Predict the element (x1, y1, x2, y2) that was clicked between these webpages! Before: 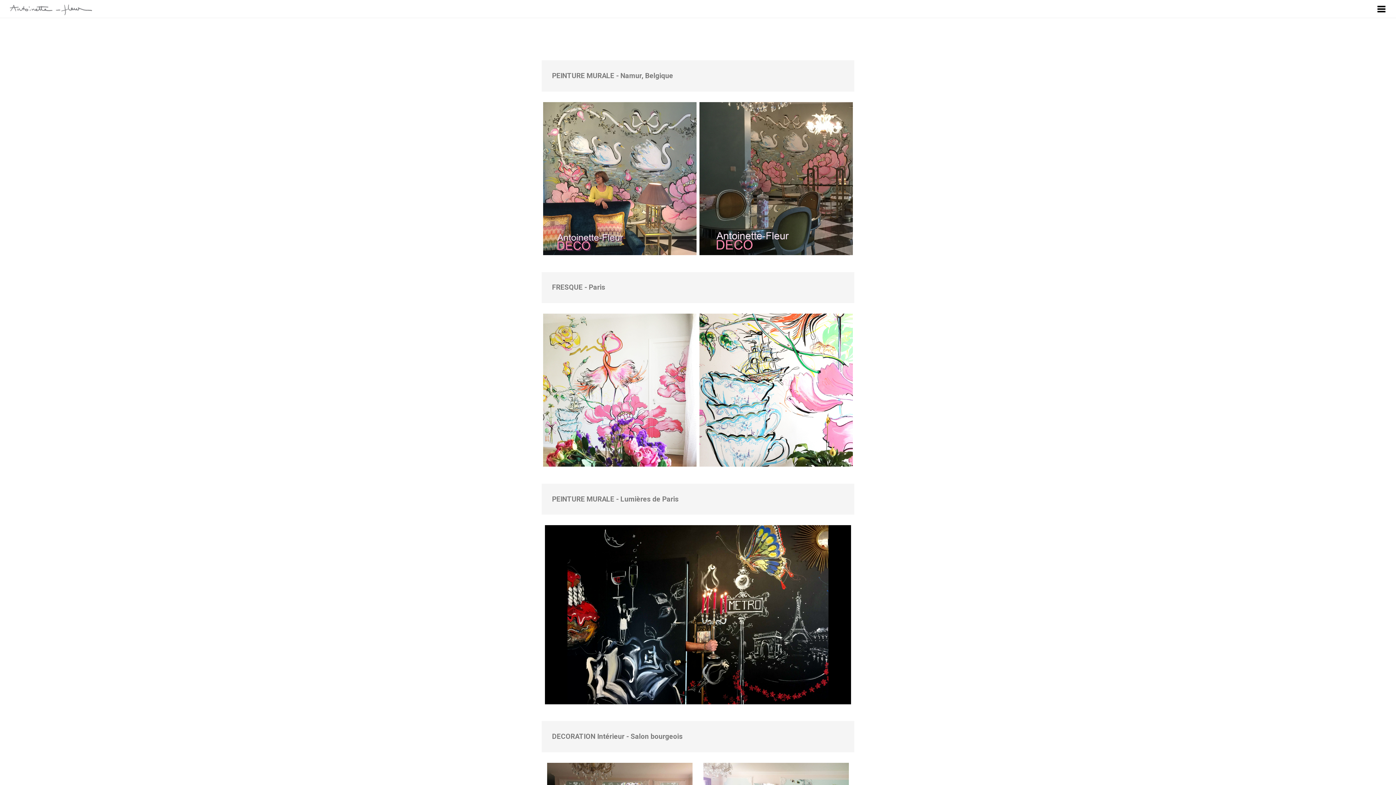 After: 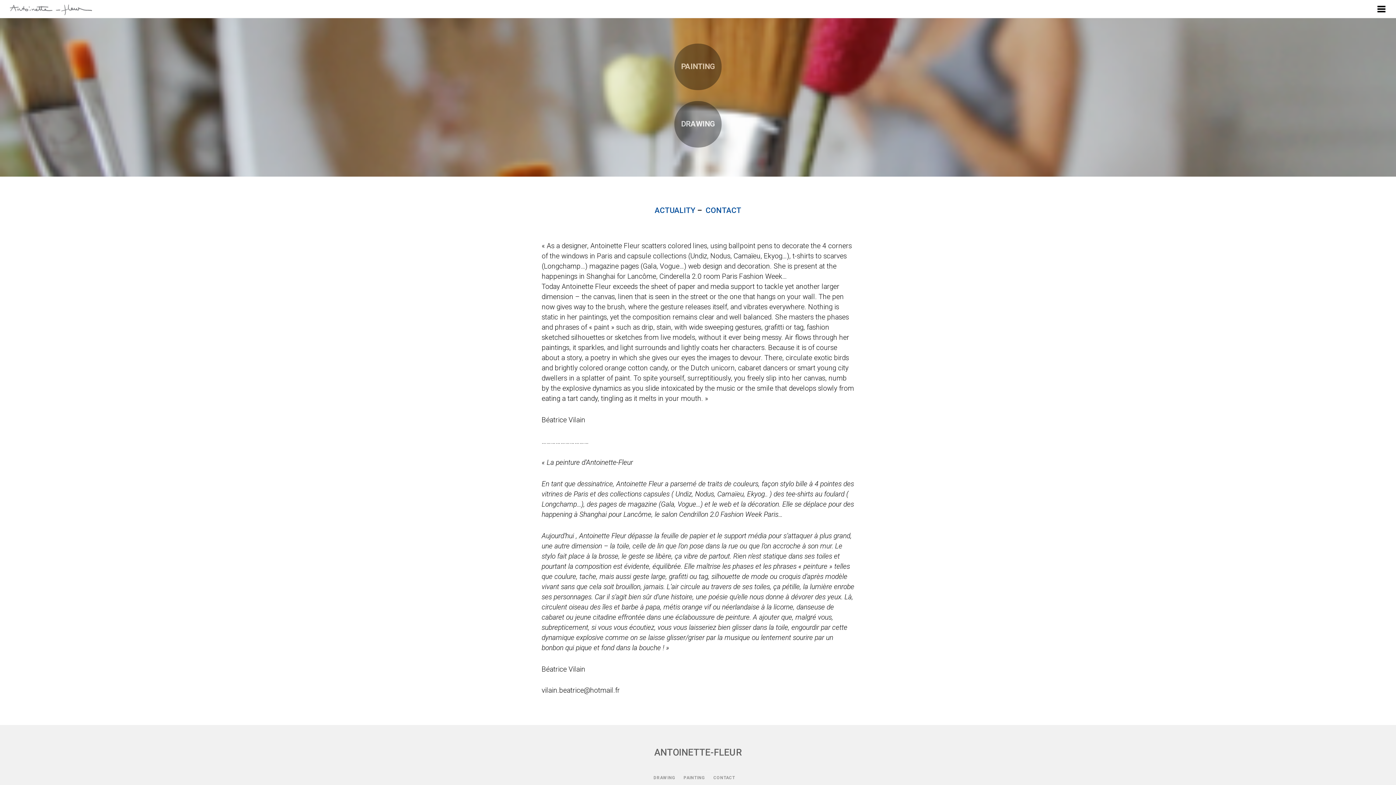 Action: bbox: (9, 0, 92, 17)